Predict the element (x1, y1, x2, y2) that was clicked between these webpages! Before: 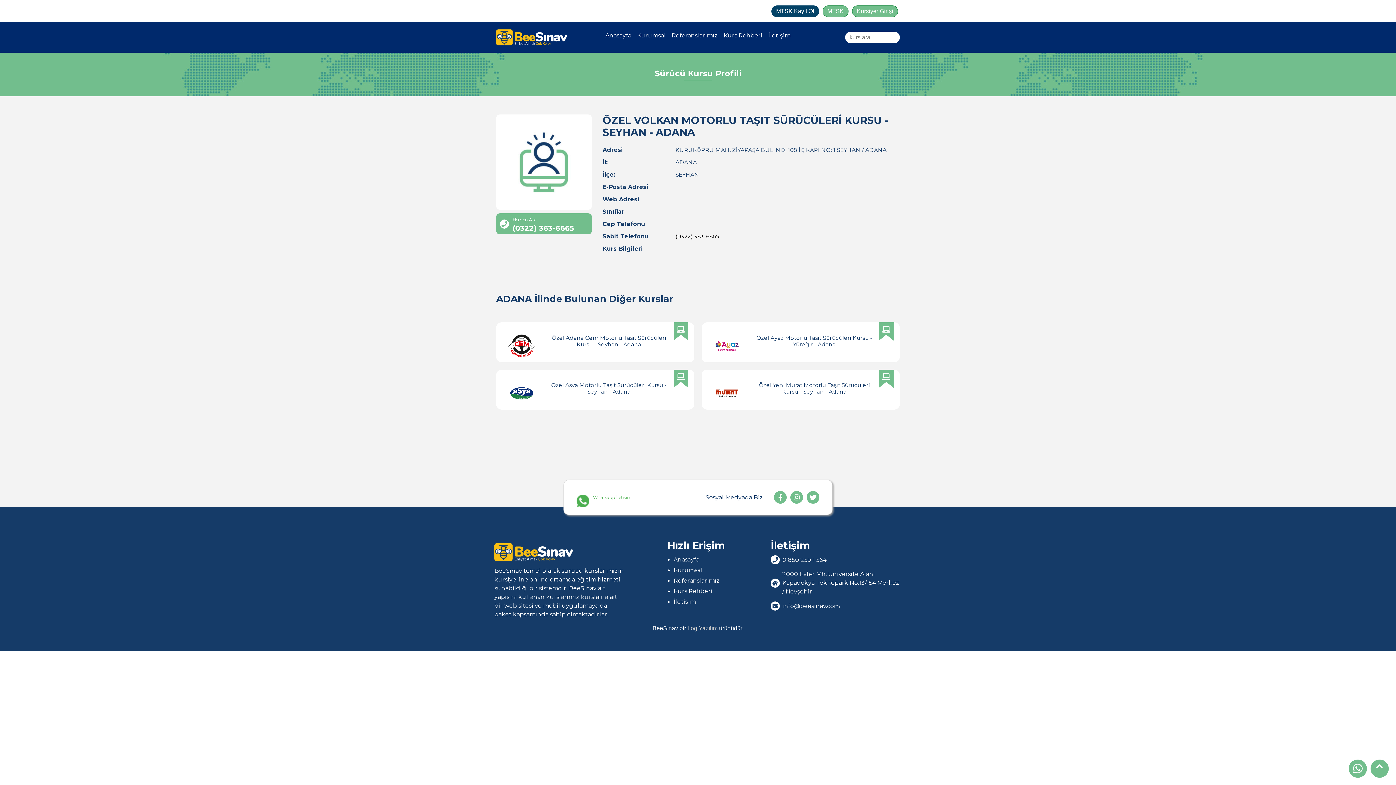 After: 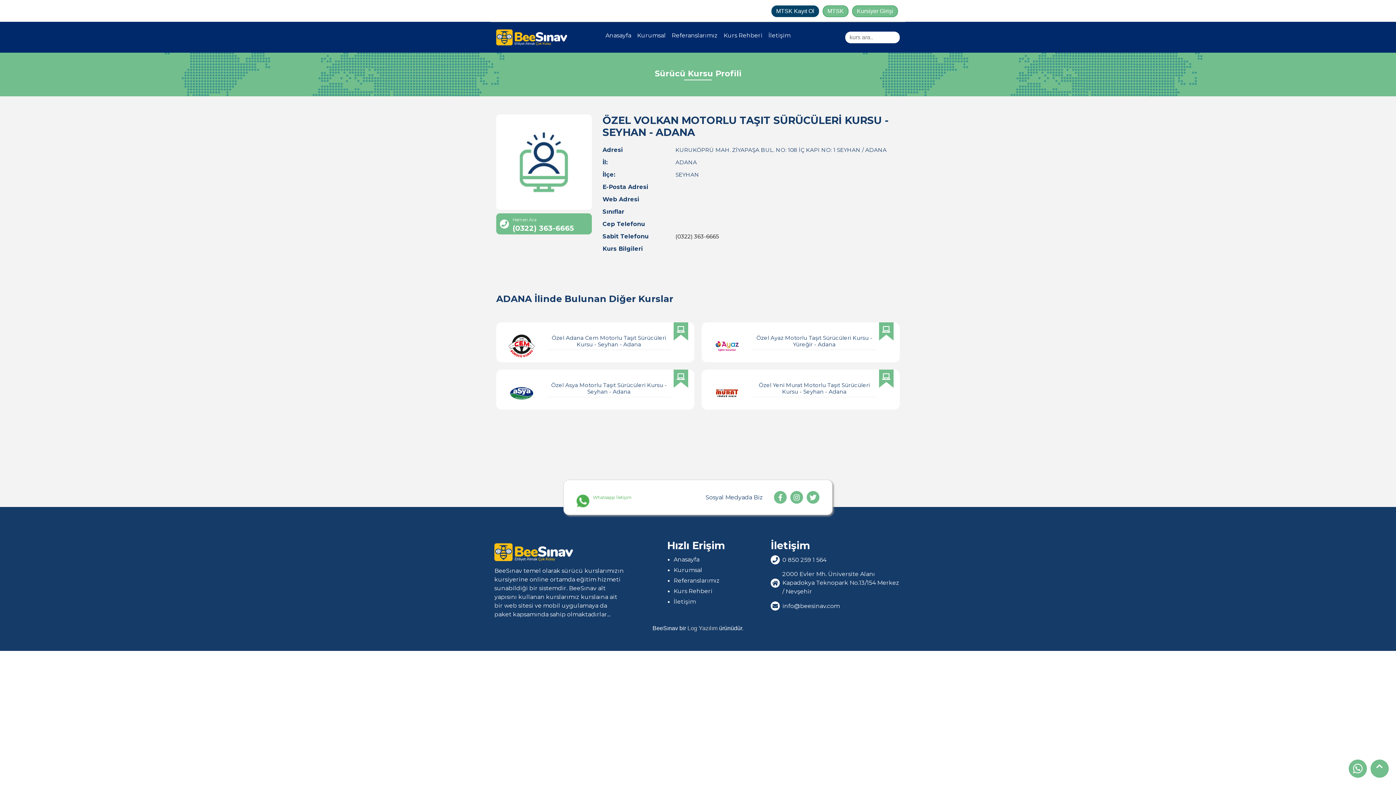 Action: label: Hemen Ara
(0322) 363-6665 bbox: (496, 213, 591, 234)